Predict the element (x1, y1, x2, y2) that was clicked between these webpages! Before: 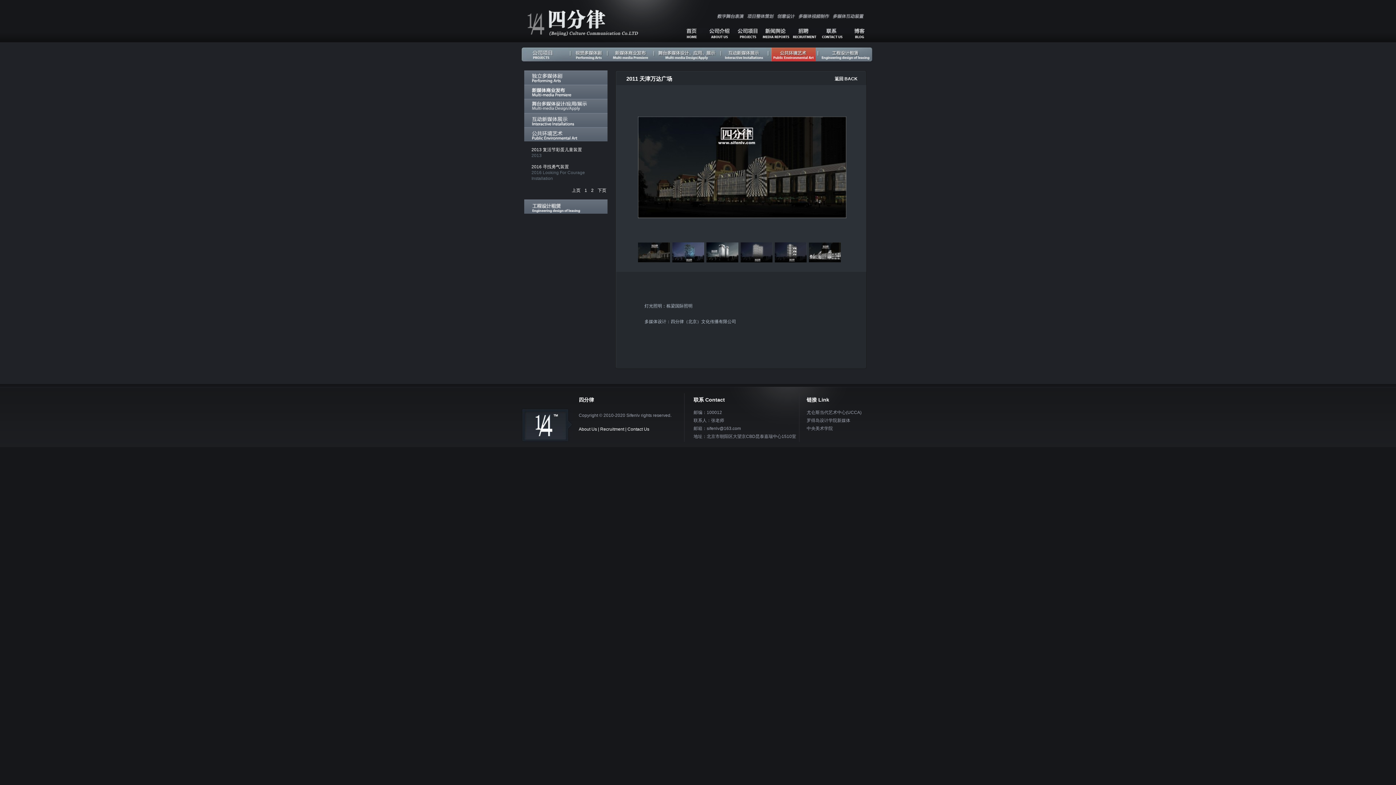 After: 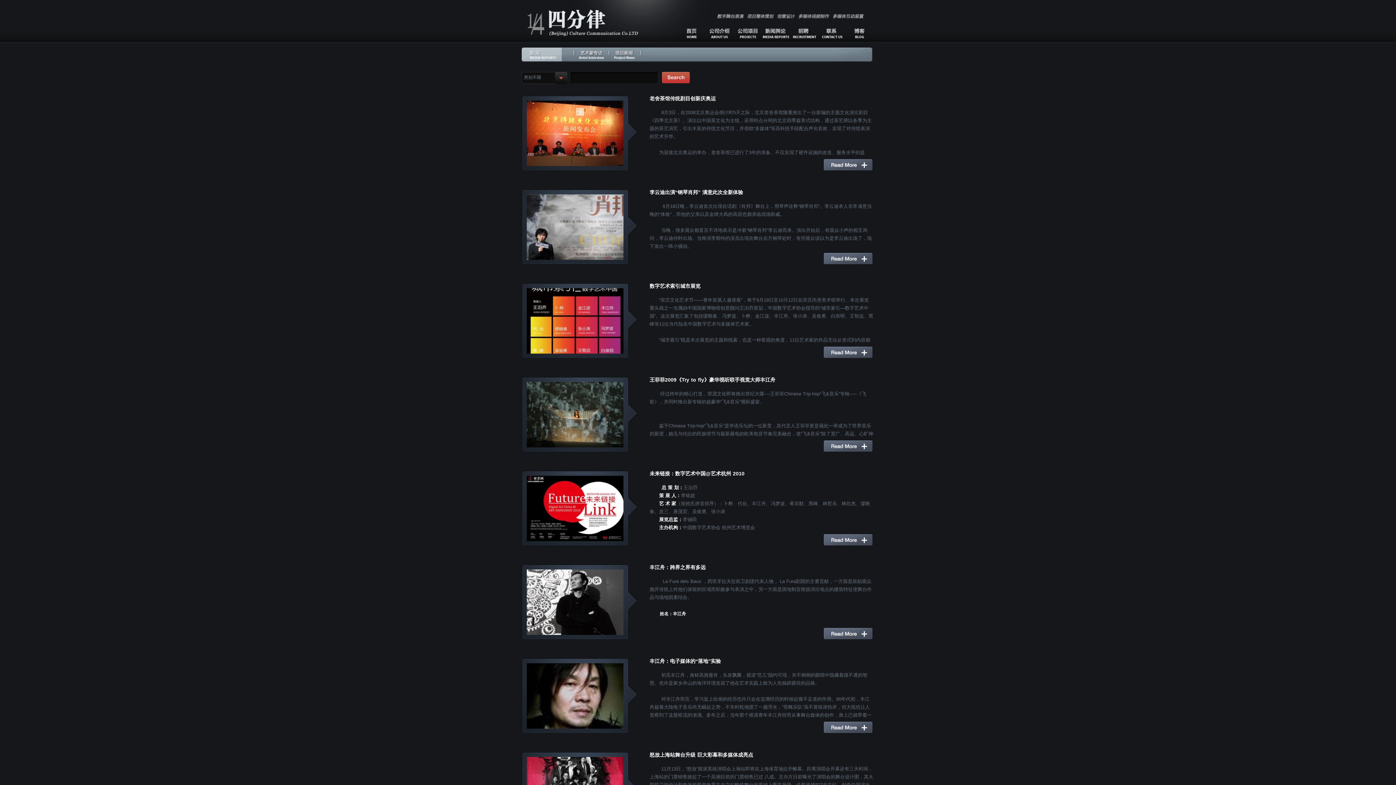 Action: label: 新闻舆论 bbox: (762, 28, 789, 38)